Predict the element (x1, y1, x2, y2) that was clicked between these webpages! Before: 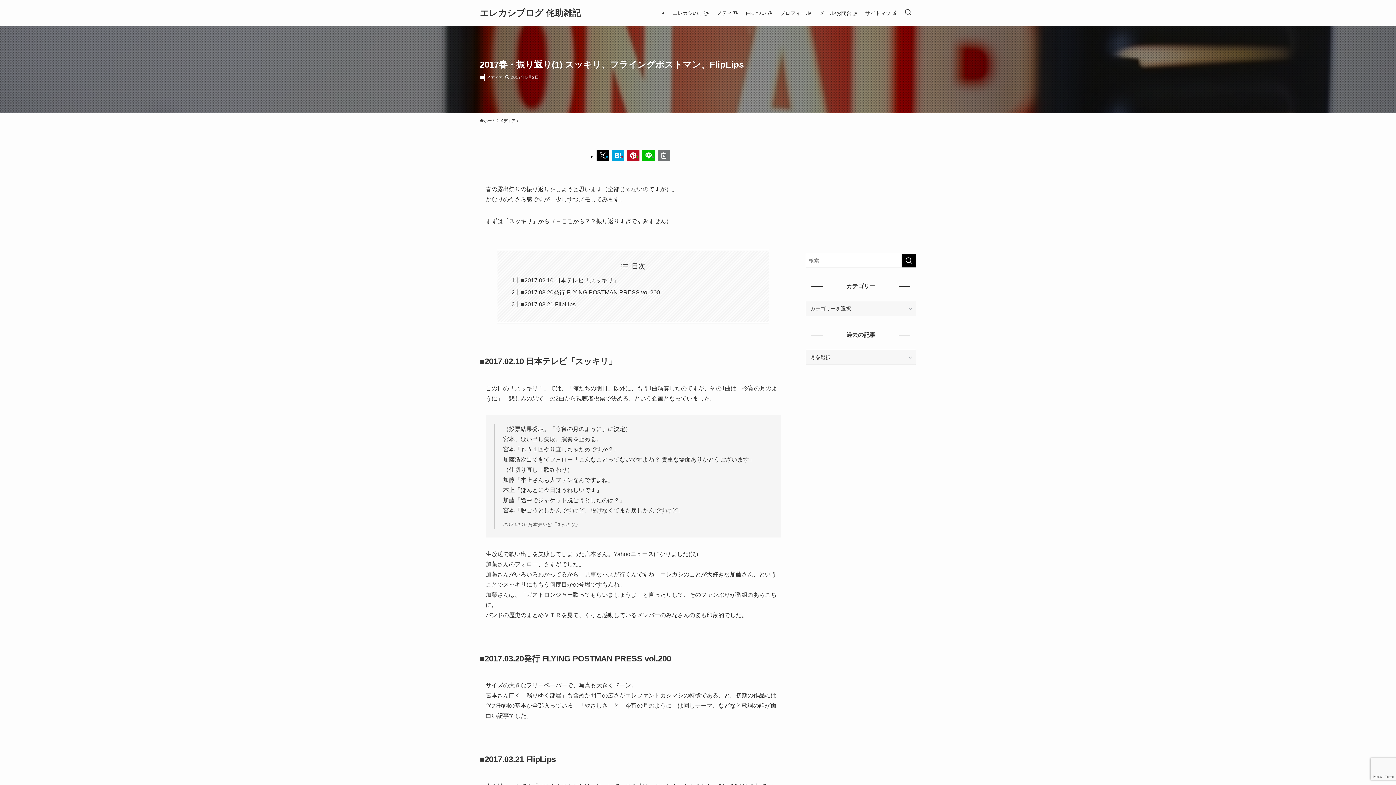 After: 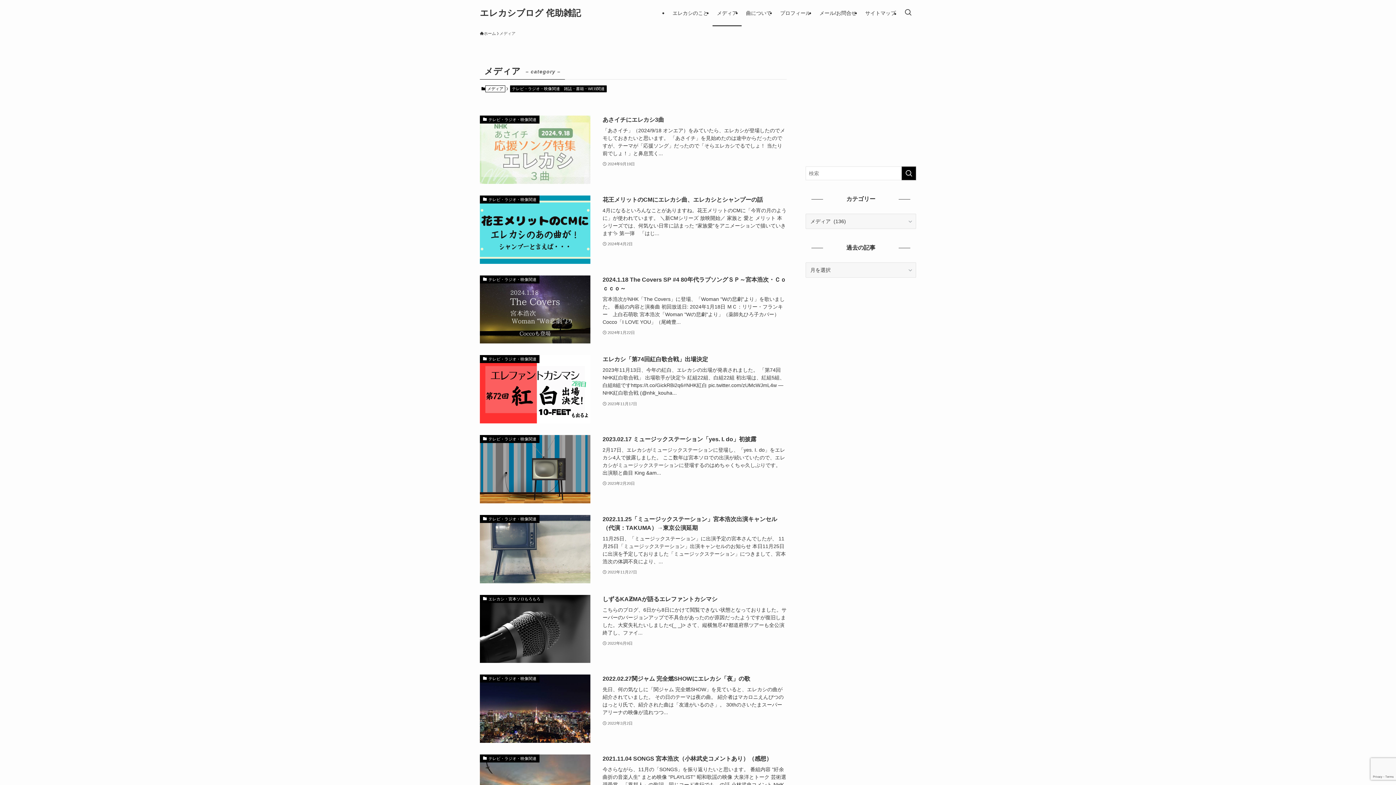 Action: bbox: (484, 73, 505, 81) label: メディア